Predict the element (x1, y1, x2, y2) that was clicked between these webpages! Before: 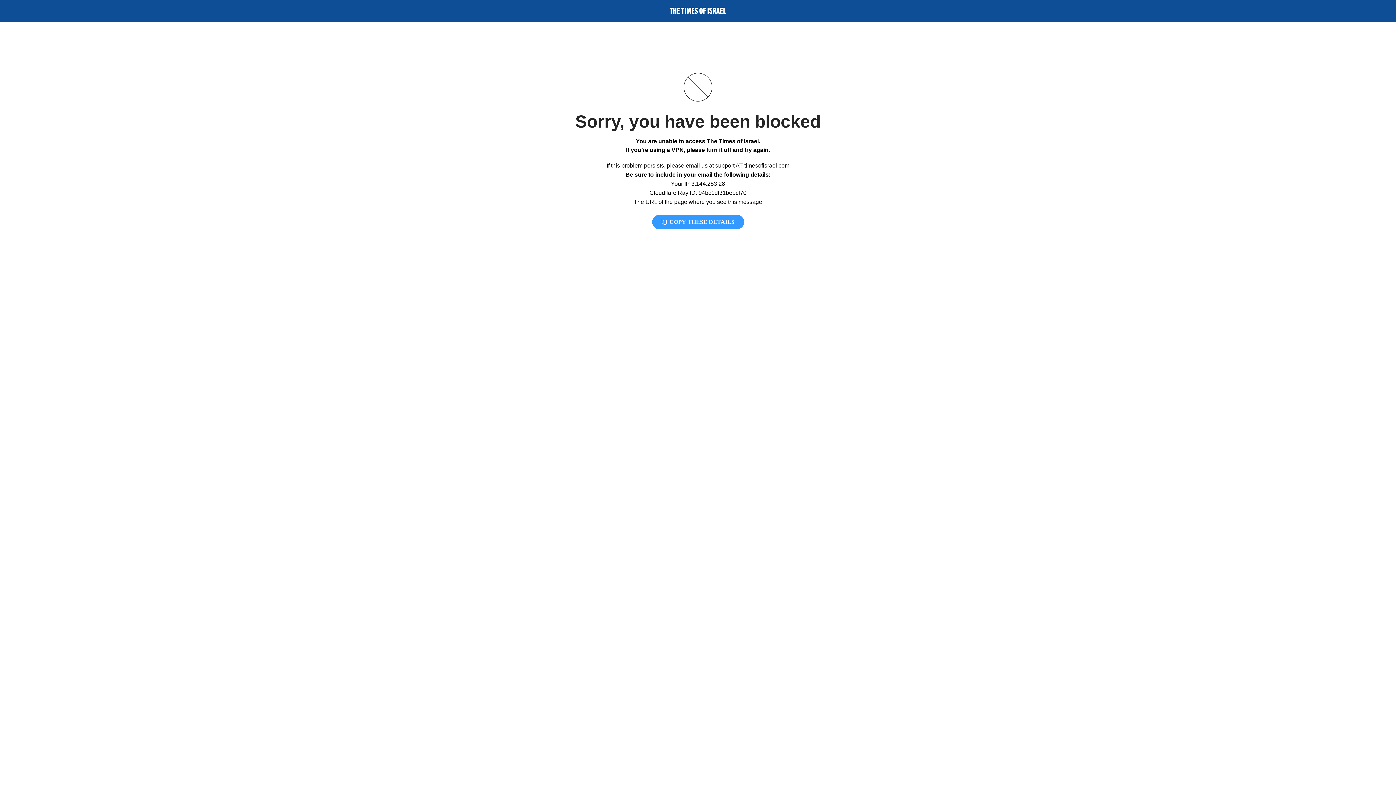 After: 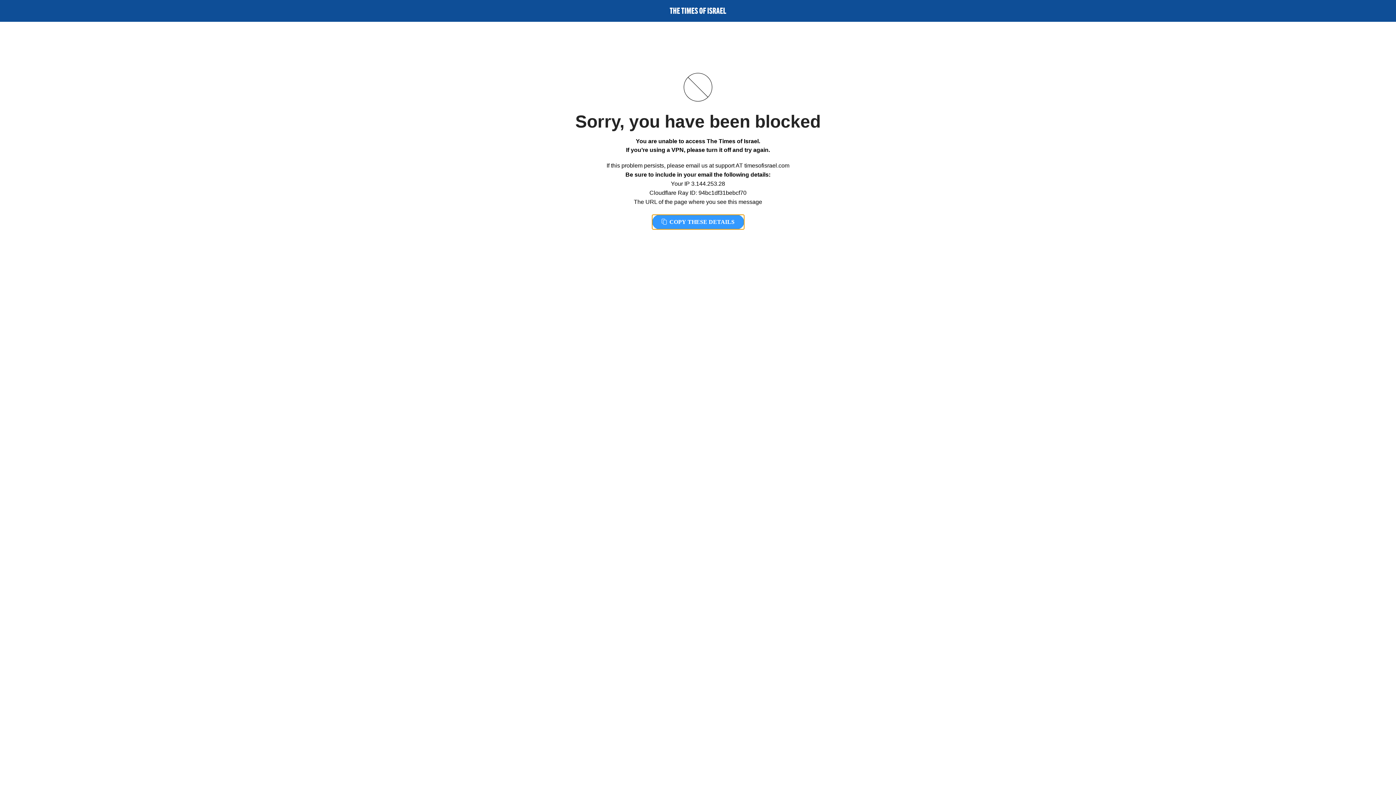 Action: bbox: (652, 214, 744, 229) label:  COPY THESE DETAILS